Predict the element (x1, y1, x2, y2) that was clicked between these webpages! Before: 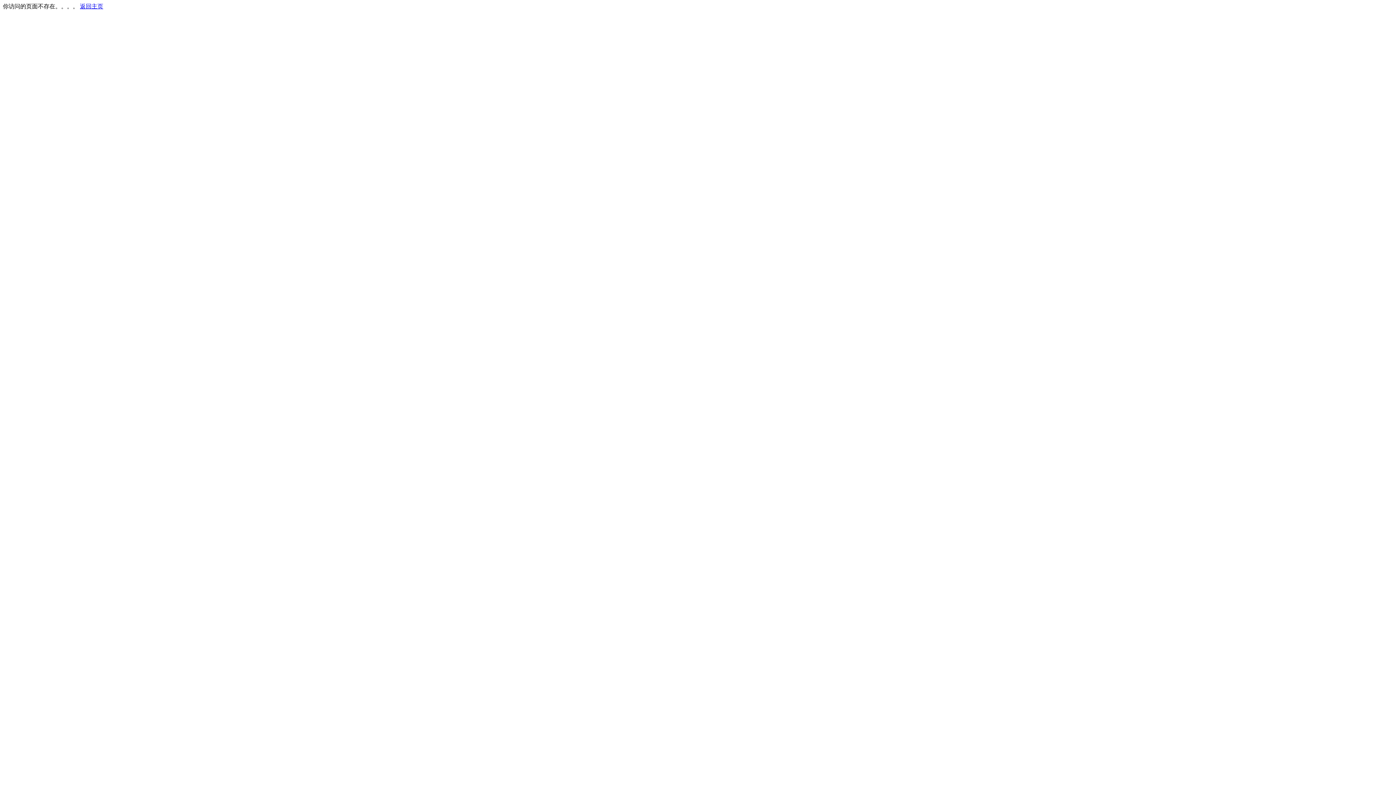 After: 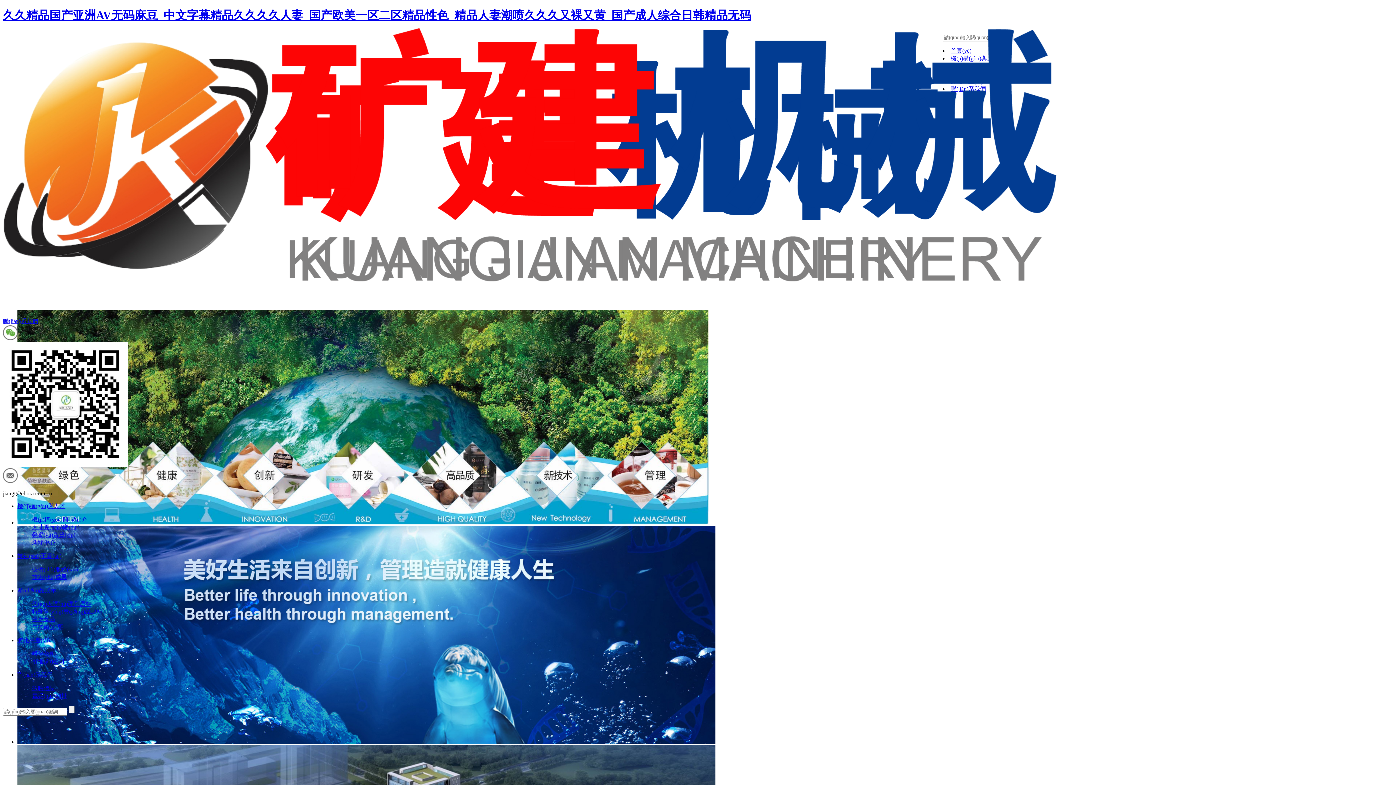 Action: label: 返回主页 bbox: (80, 3, 103, 9)